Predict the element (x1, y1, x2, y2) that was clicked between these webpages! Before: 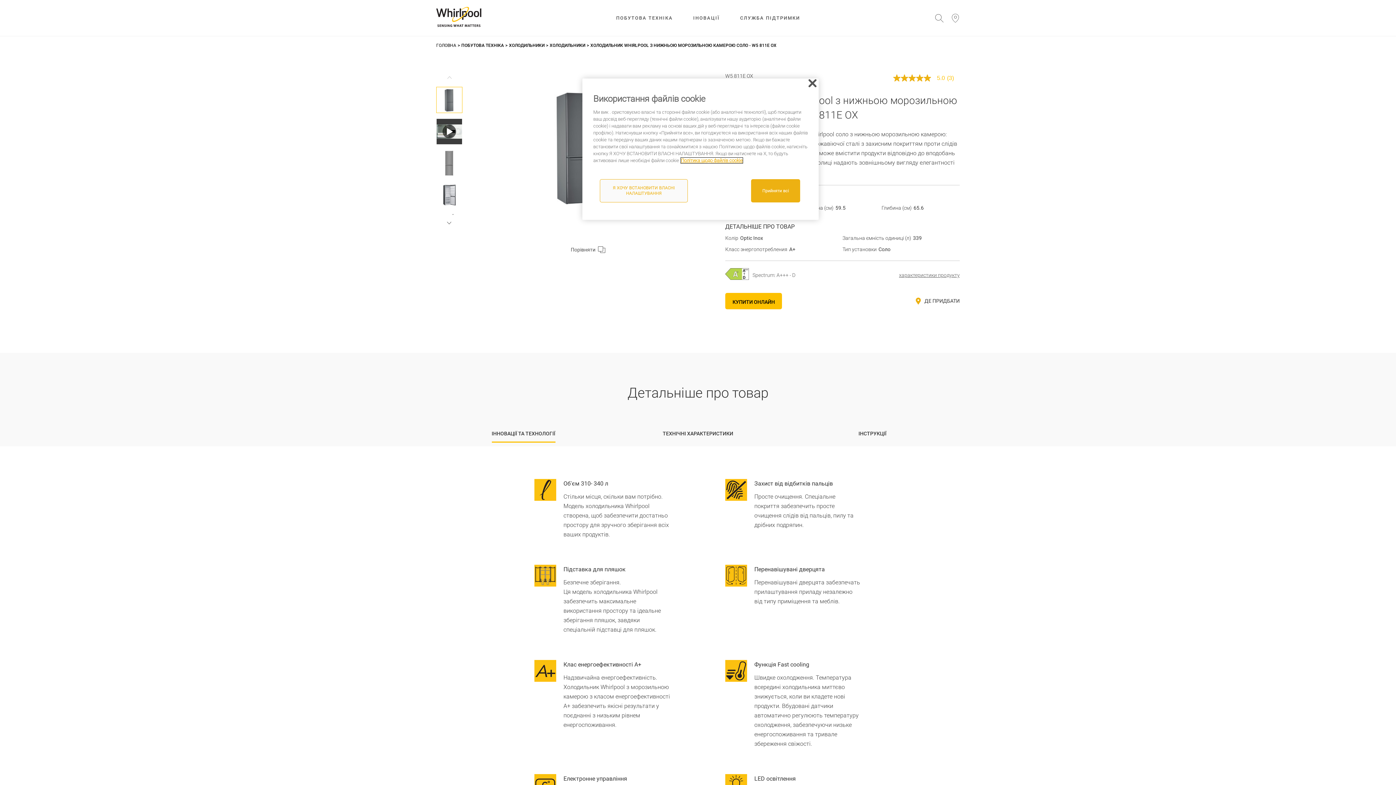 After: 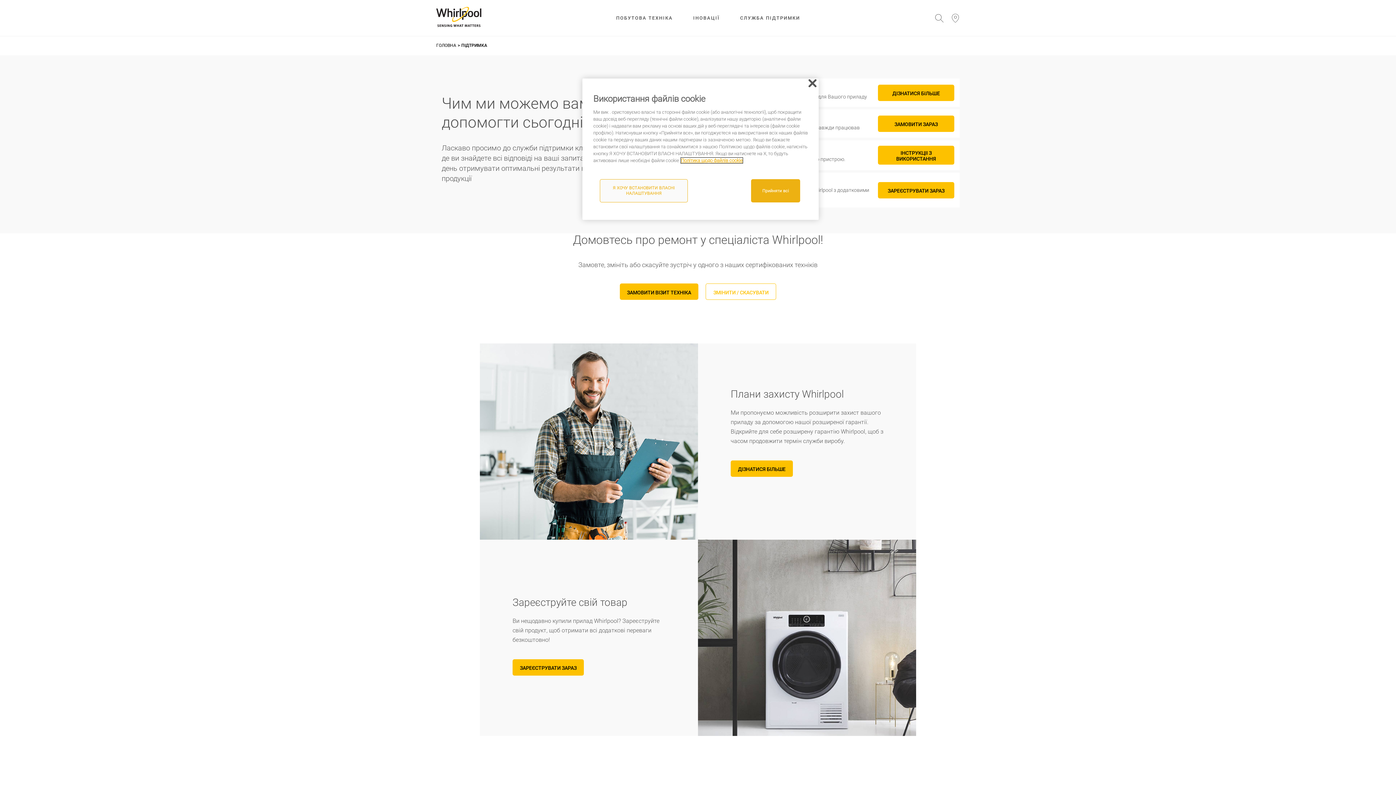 Action: bbox: (740, 15, 800, 20) label: СЛУЖБА ПІДТРИМКИ